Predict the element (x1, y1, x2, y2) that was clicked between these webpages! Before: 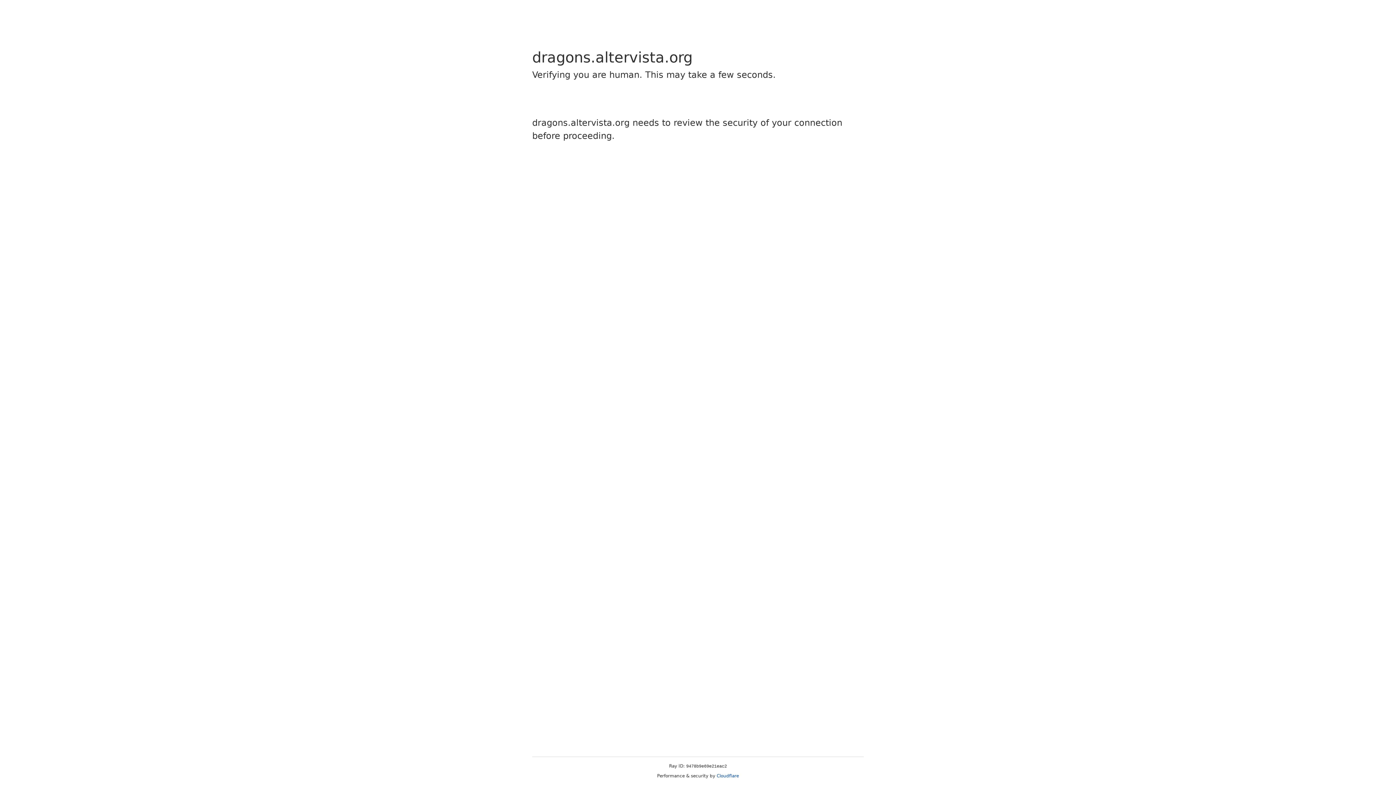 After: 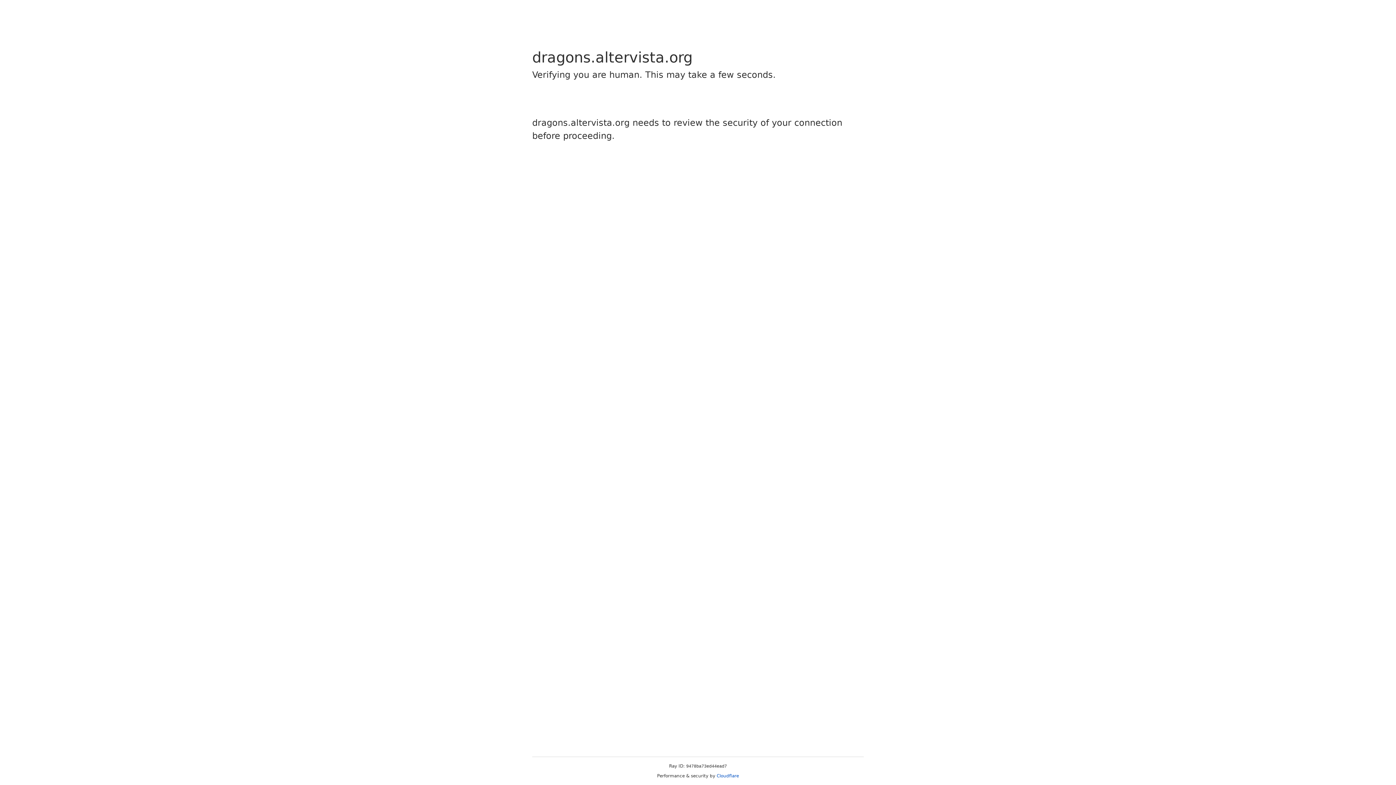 Action: bbox: (716, 773, 739, 778) label: Cloudflare